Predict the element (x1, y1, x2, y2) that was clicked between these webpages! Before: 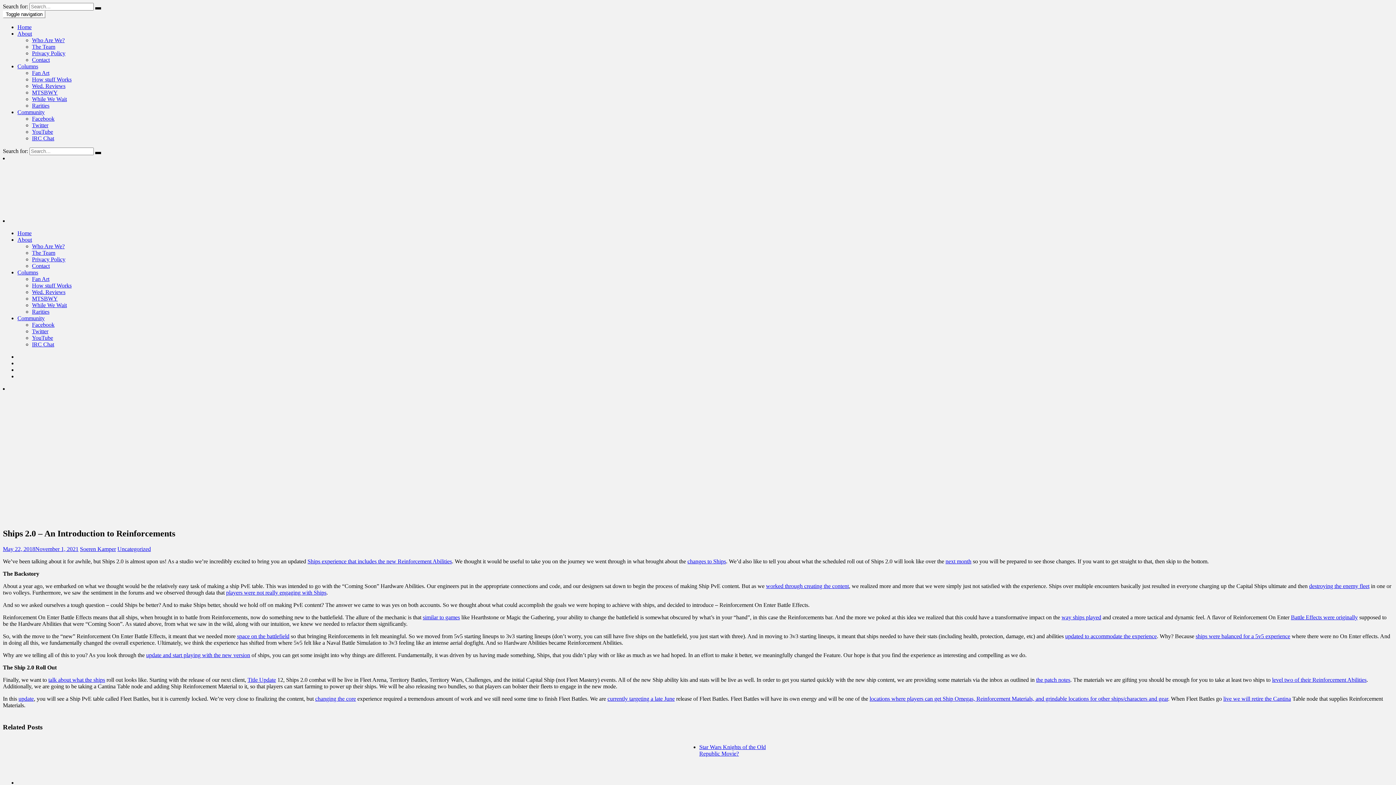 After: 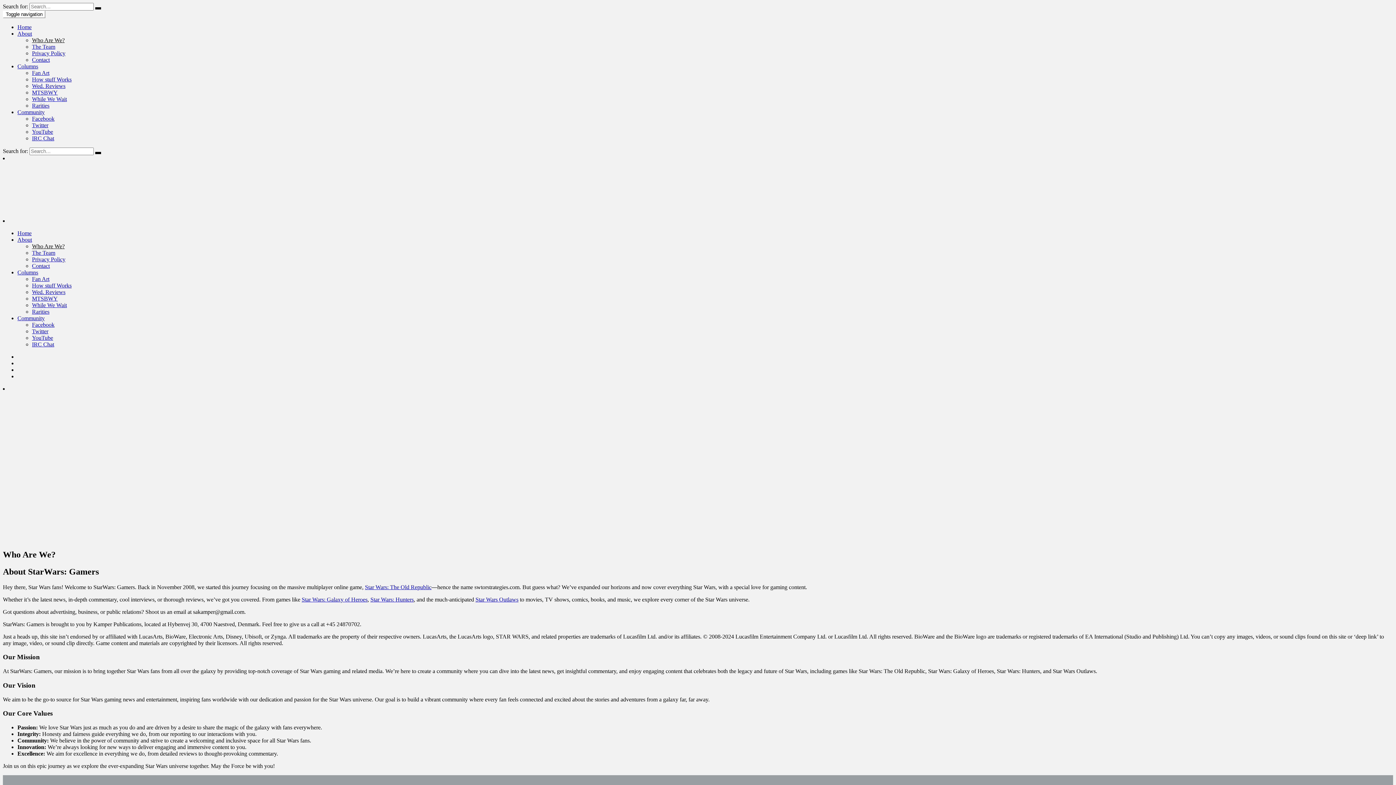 Action: label: Who Are We? bbox: (32, 243, 64, 249)